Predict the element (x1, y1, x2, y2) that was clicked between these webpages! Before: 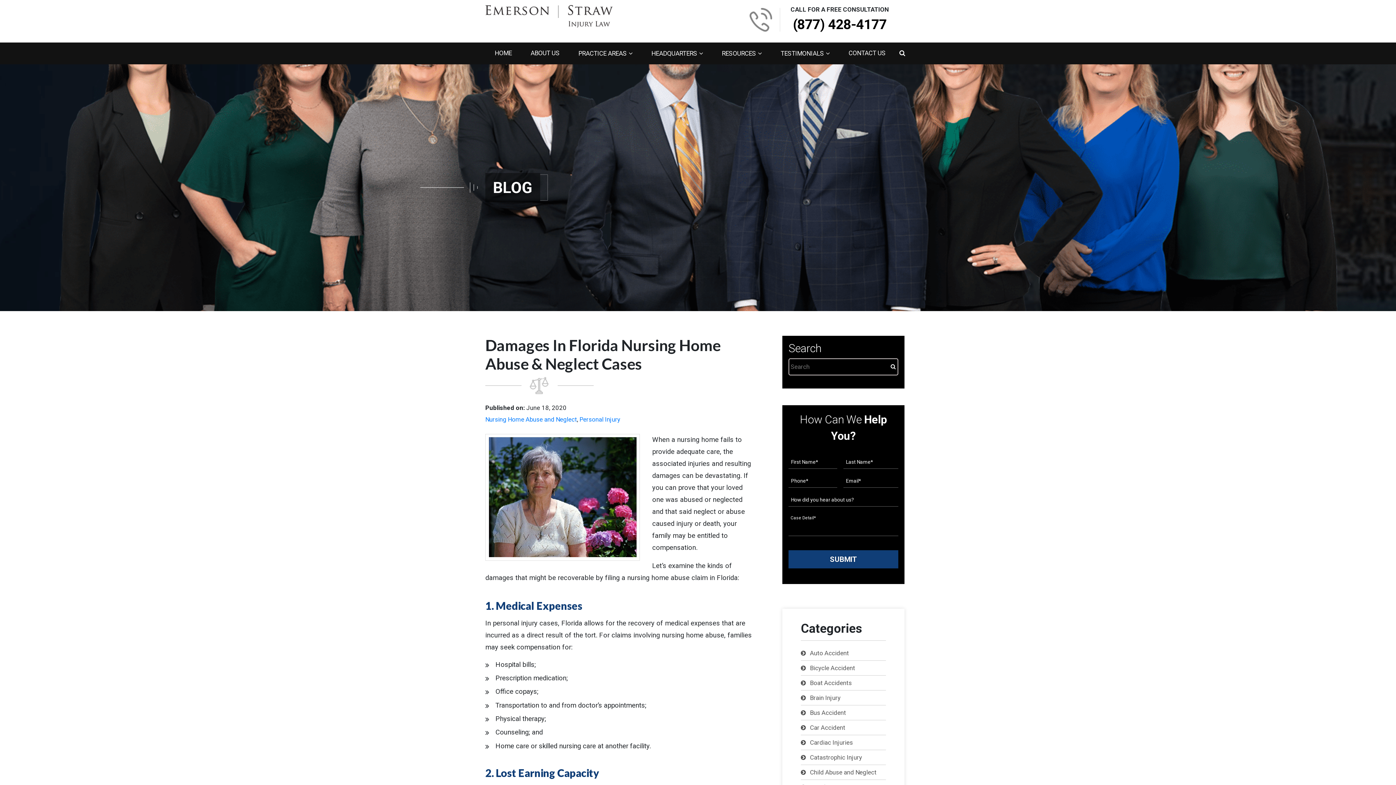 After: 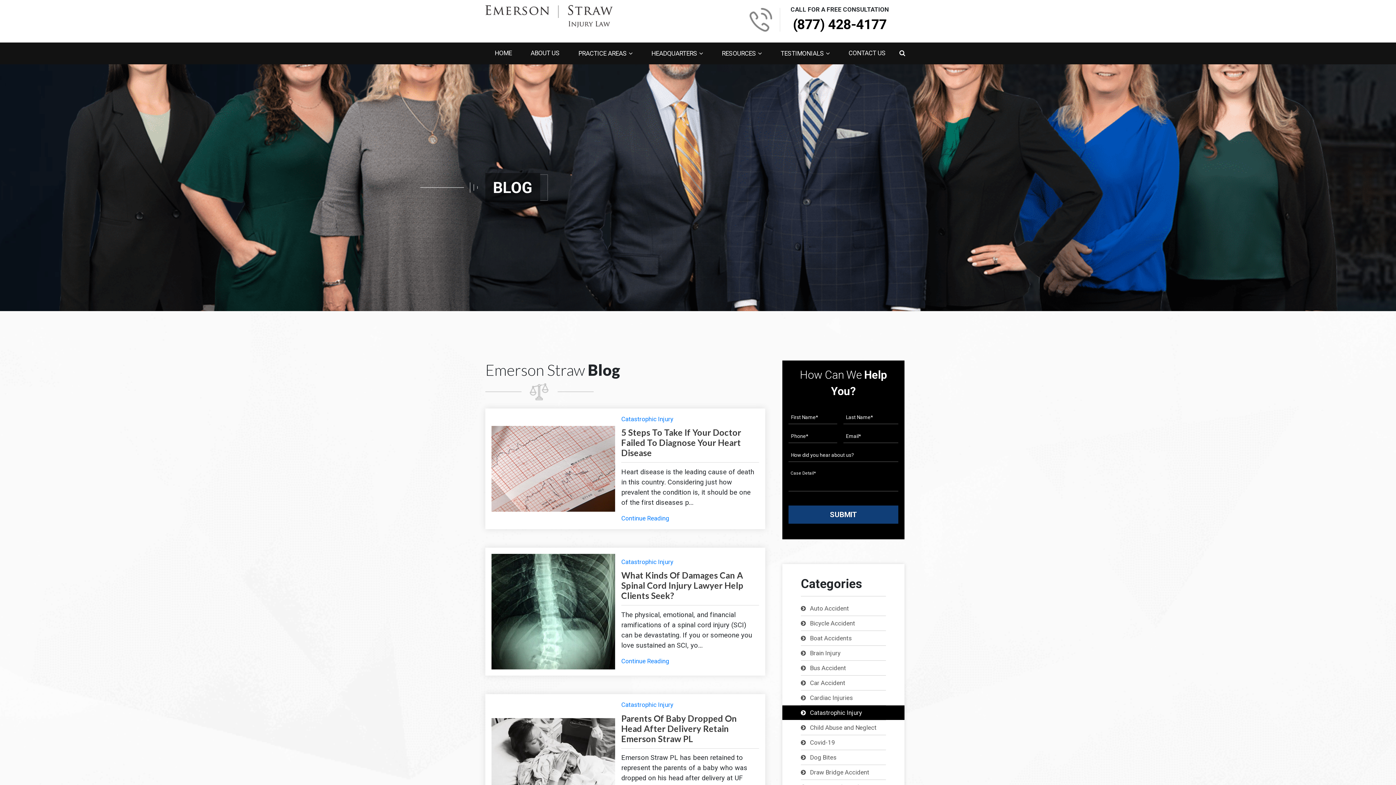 Action: label: Catastrophic Injury bbox: (801, 750, 886, 764)